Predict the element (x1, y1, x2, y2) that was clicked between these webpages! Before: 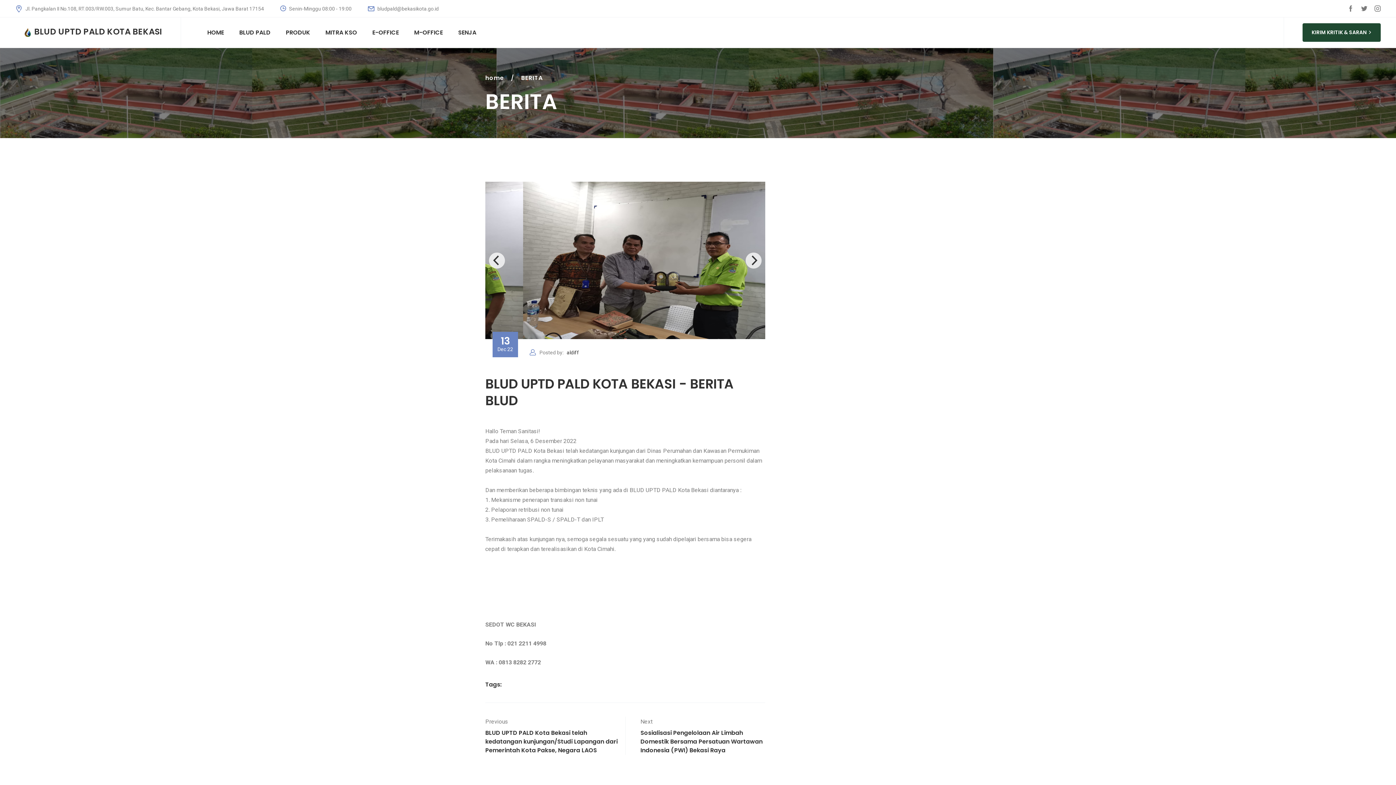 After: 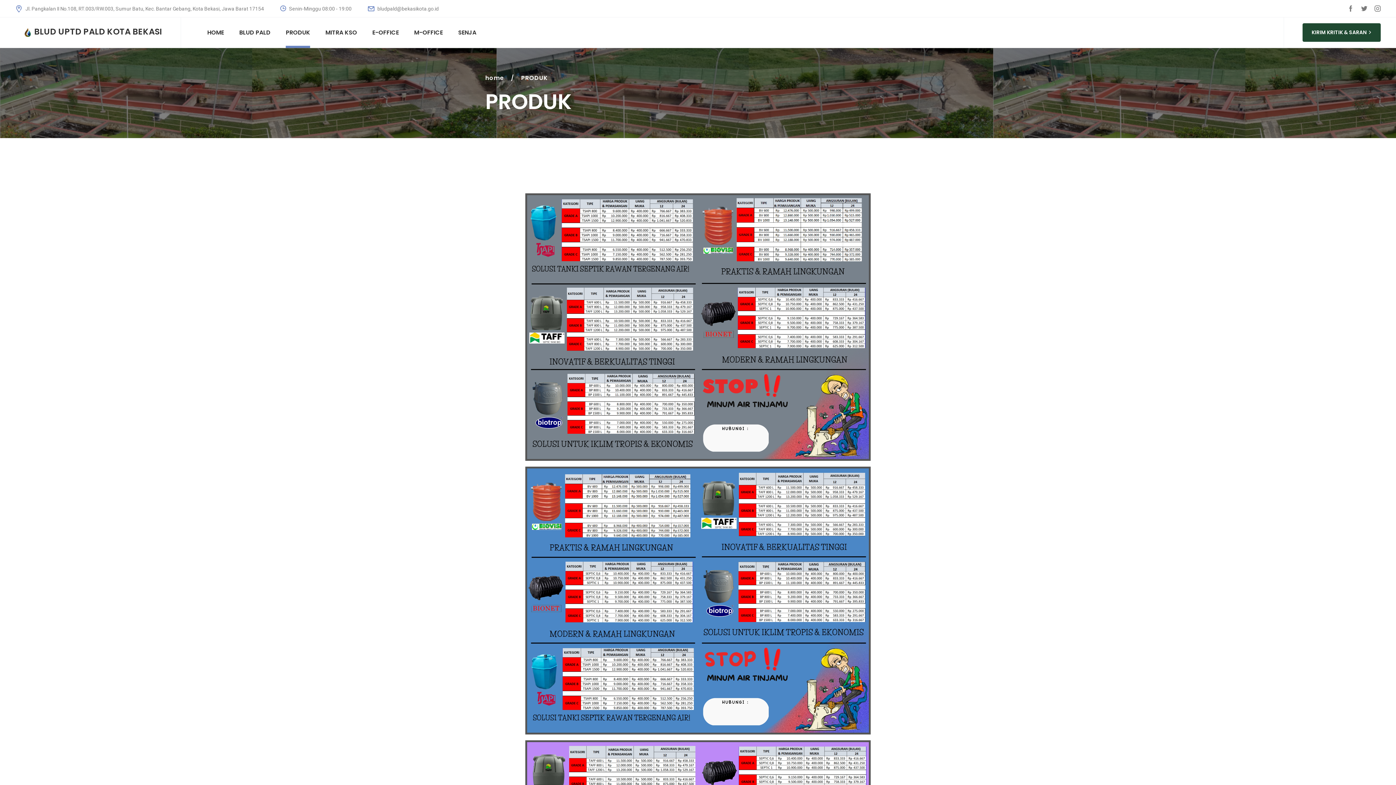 Action: bbox: (278, 17, 317, 47) label: PRODUK